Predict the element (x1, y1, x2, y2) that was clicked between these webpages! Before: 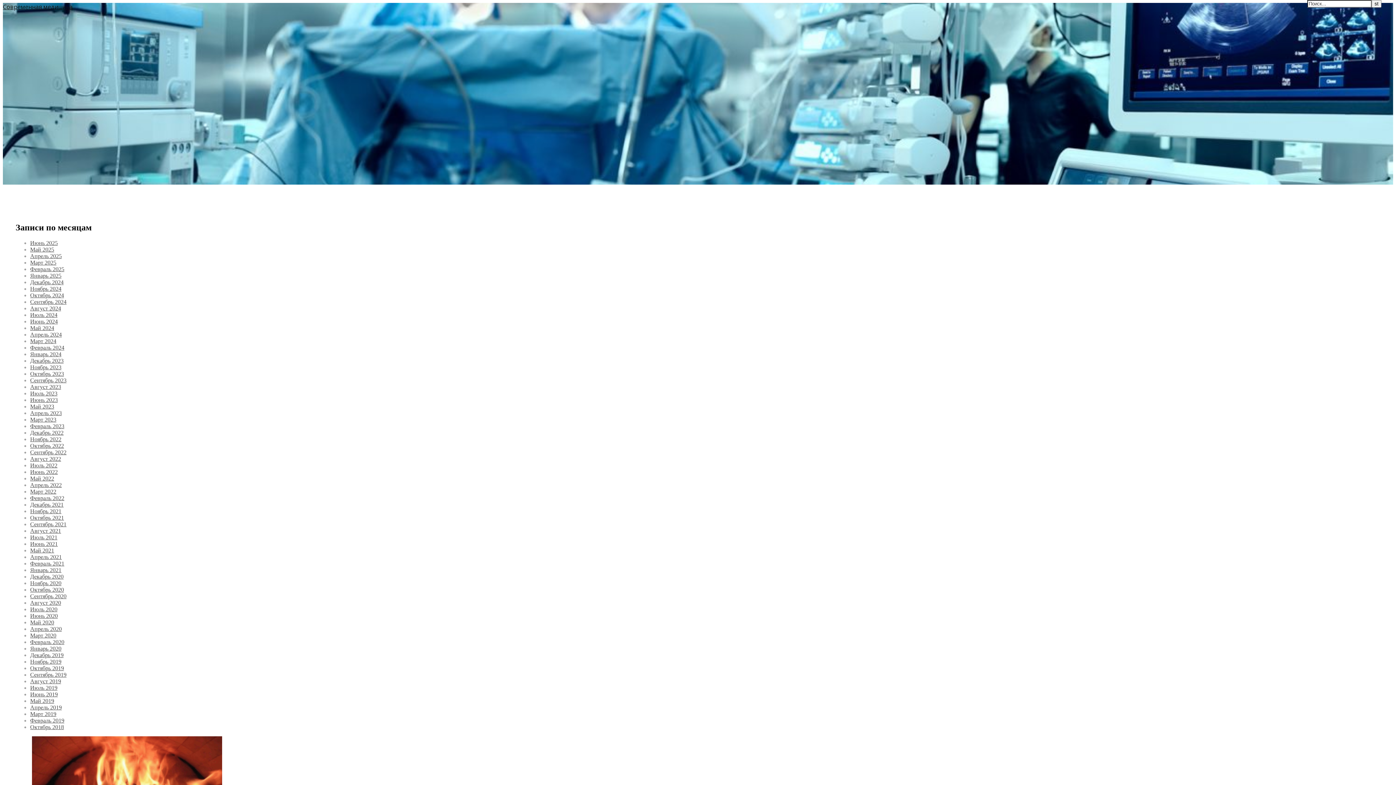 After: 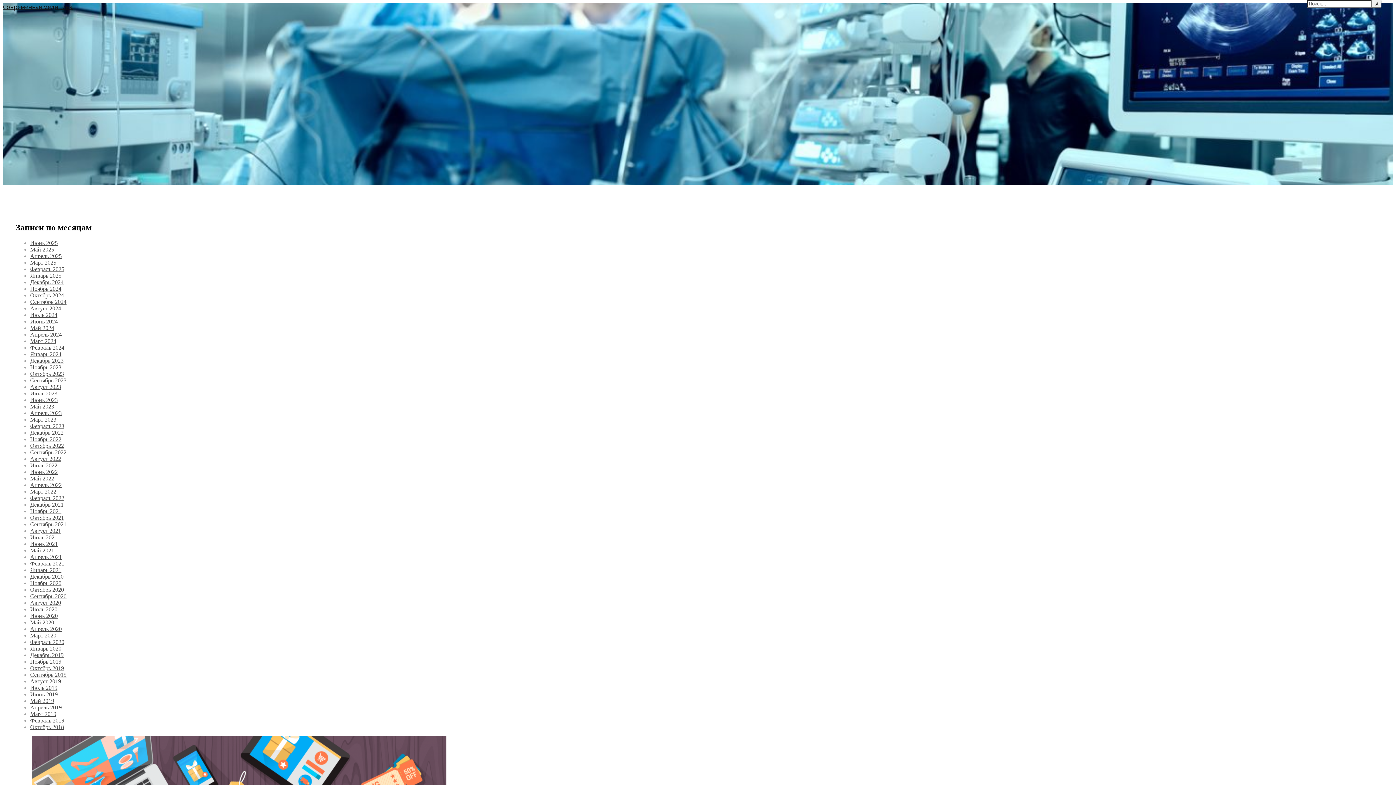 Action: label: Март 2023 bbox: (30, 416, 56, 422)